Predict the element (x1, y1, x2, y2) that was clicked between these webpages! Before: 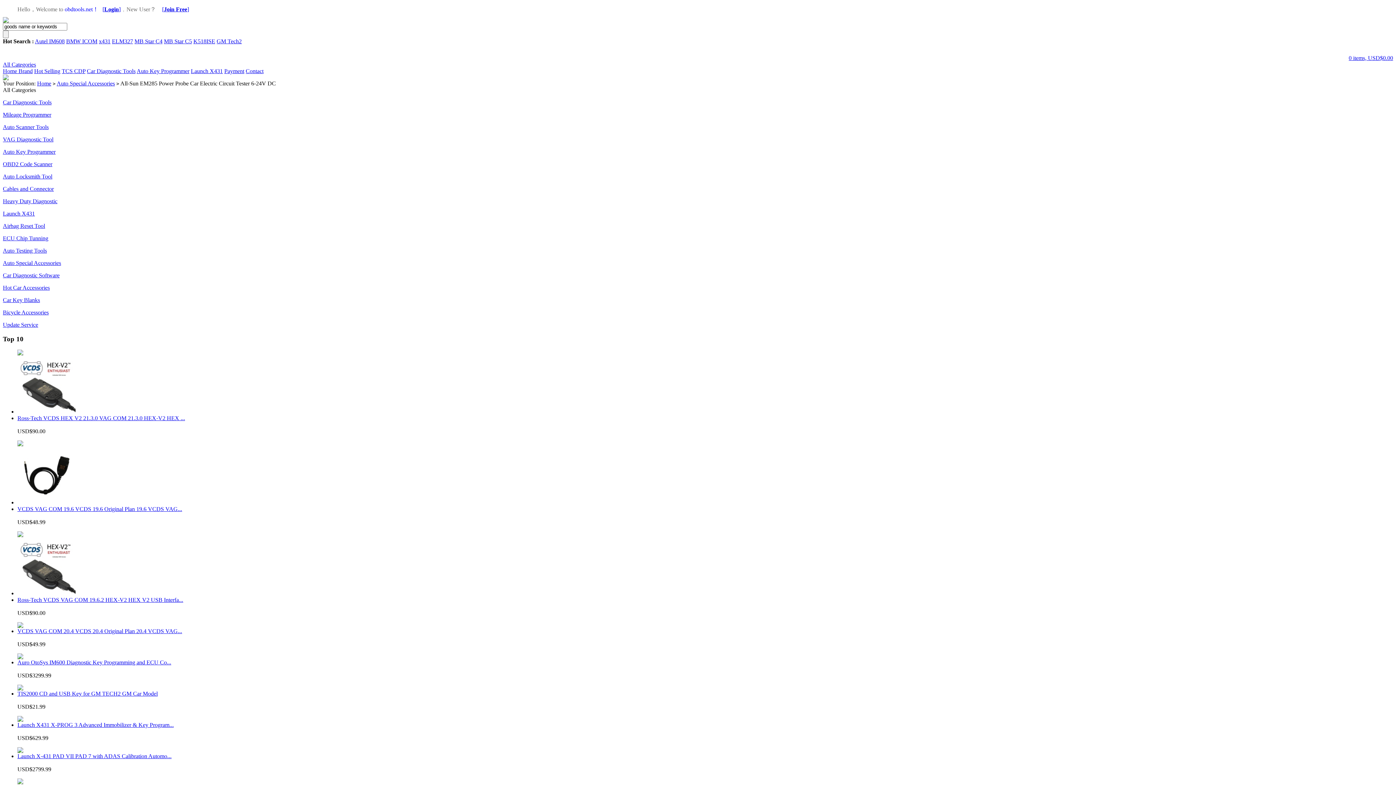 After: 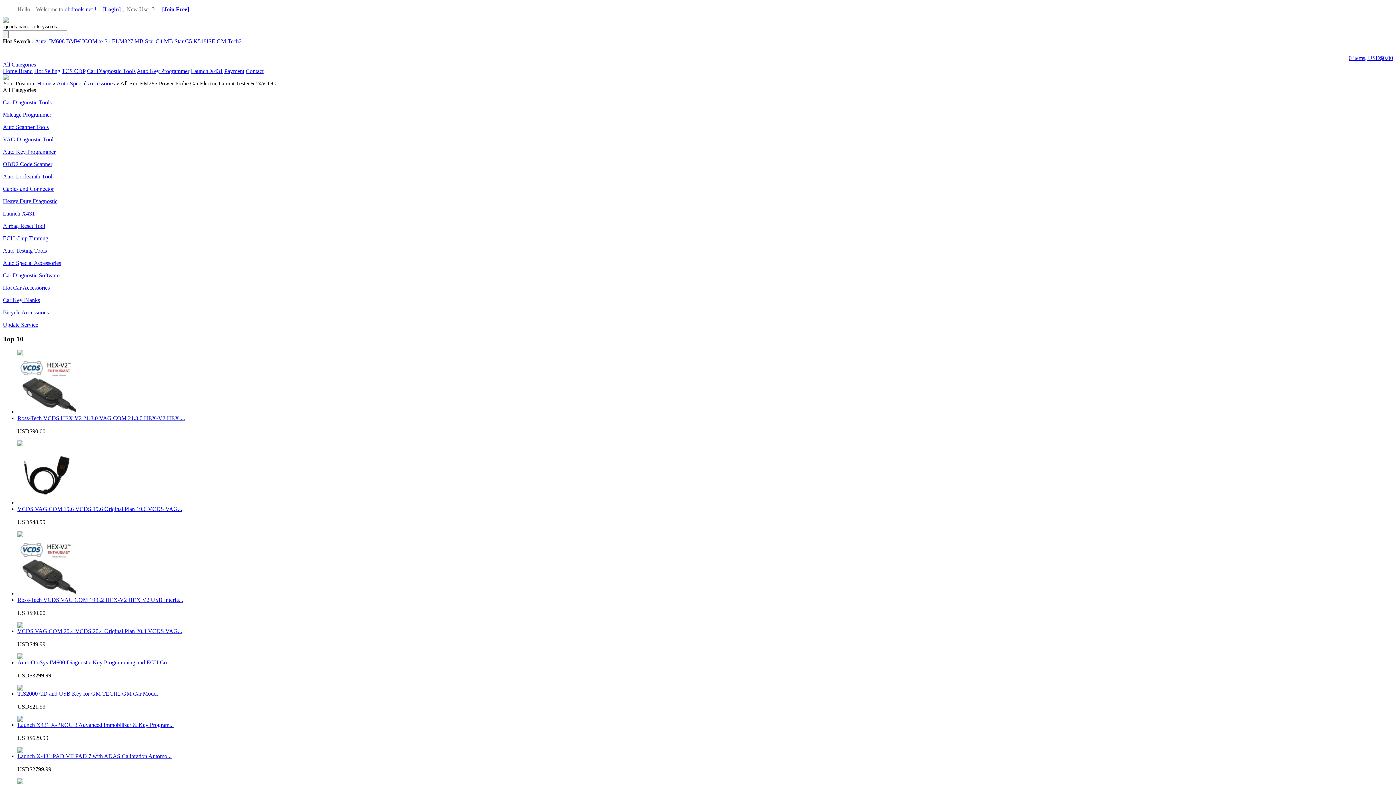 Action: bbox: (61, 68, 85, 74) label: TCS CDP